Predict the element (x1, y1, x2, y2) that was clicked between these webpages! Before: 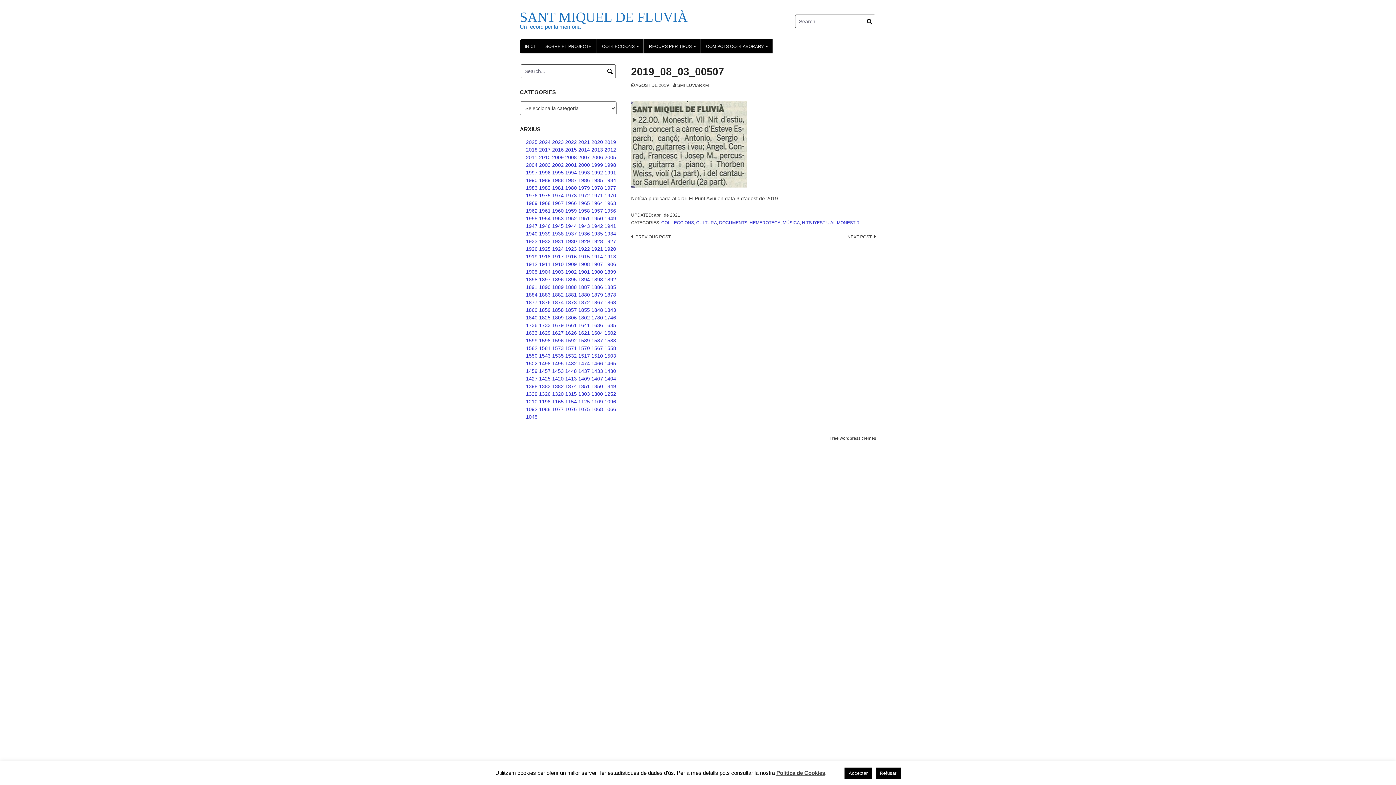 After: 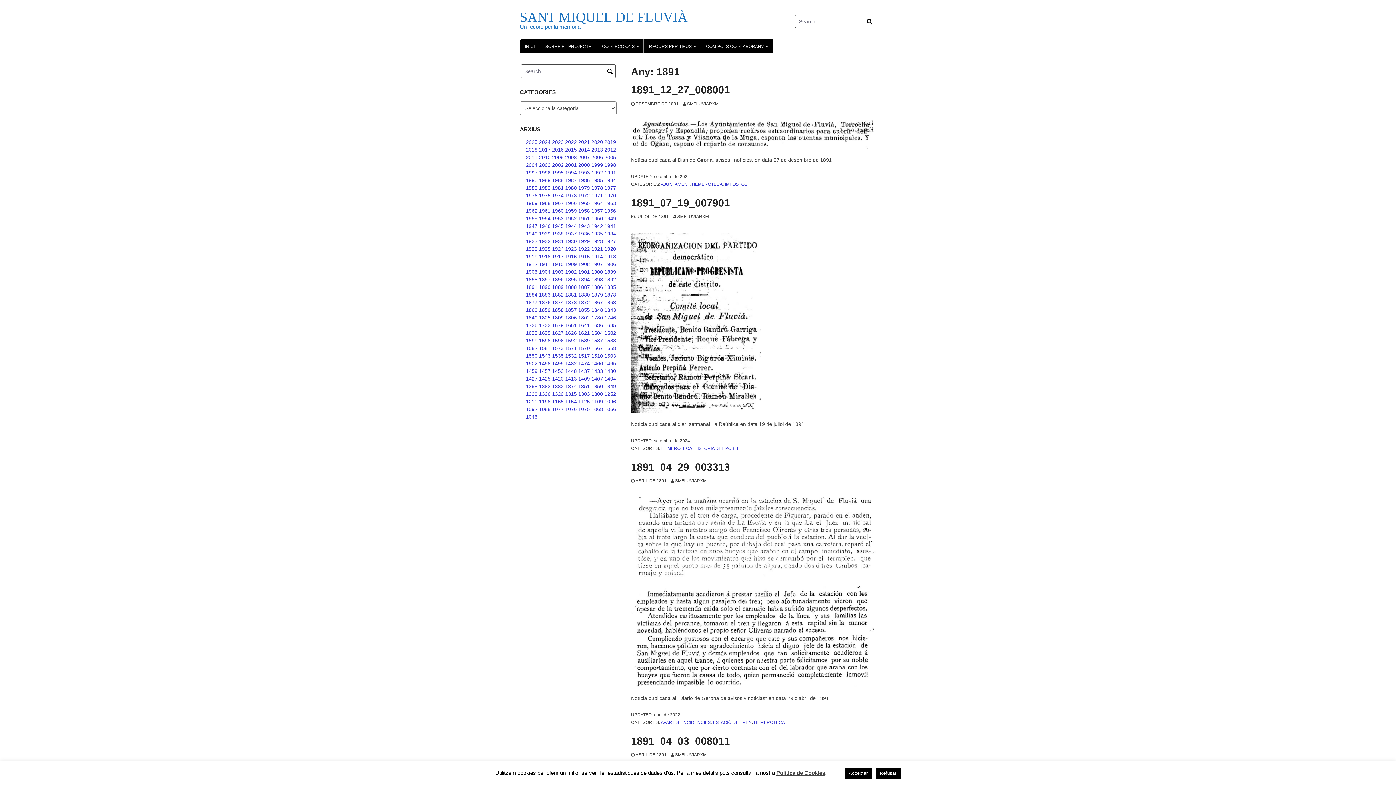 Action: label: 1891 bbox: (526, 284, 537, 290)